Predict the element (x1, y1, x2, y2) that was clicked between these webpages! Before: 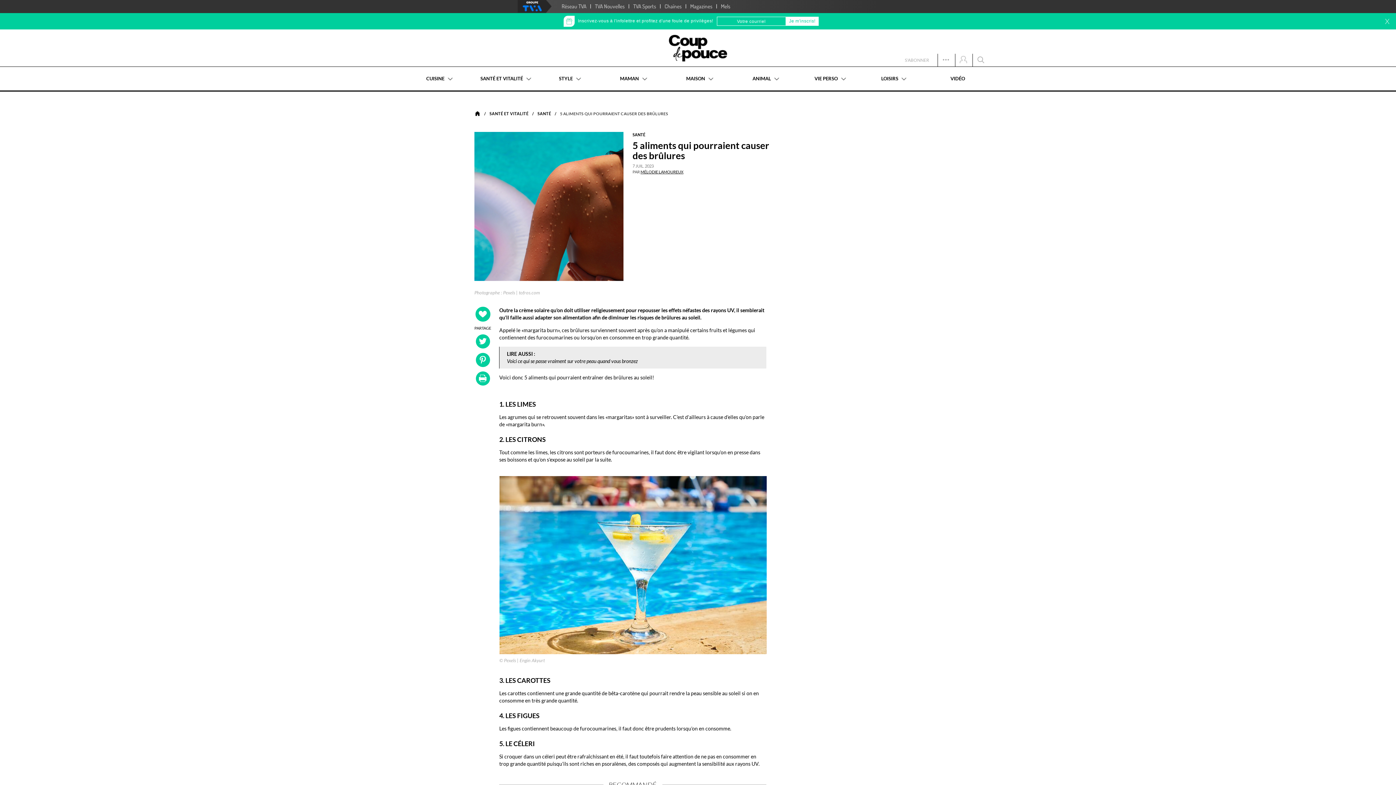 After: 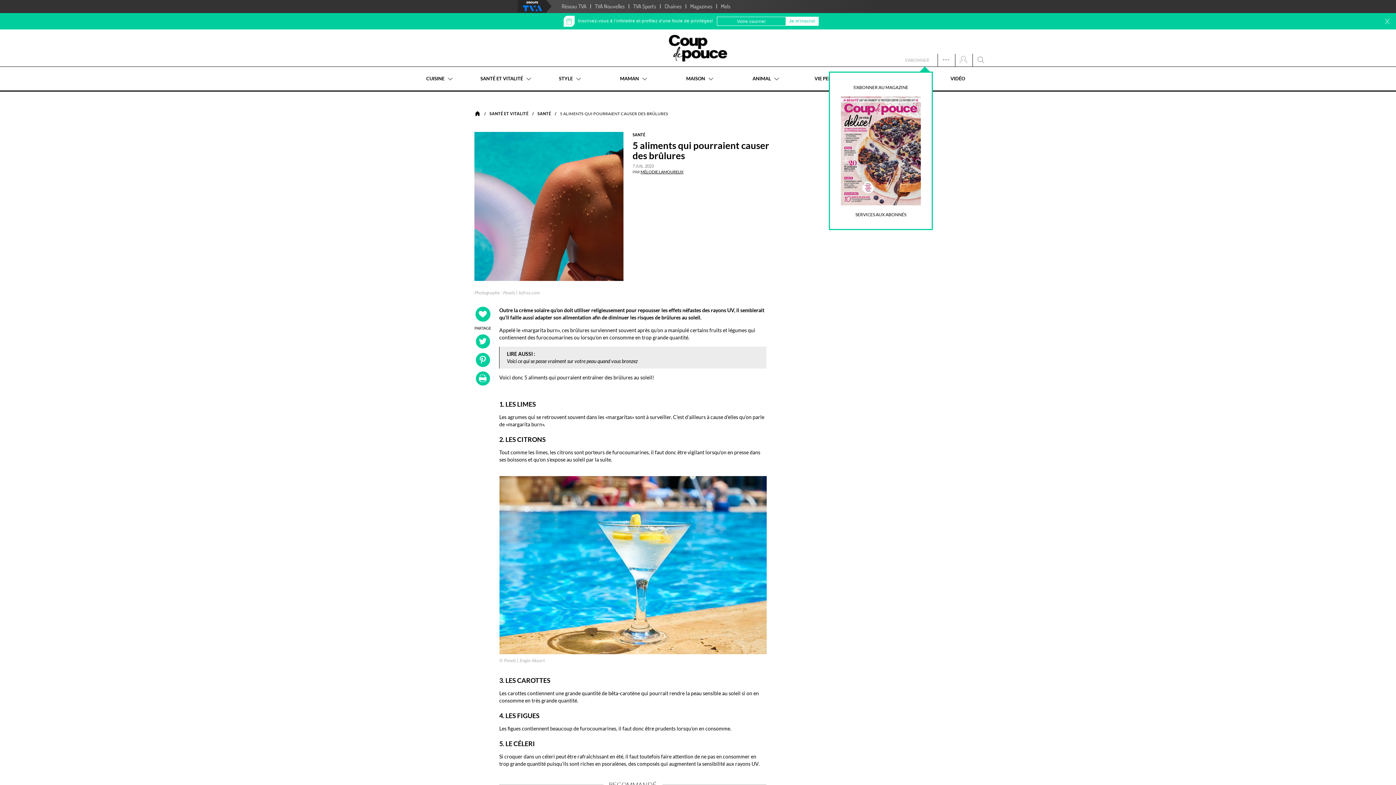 Action: label: S'ABONNER bbox: (901, 53, 933, 66)